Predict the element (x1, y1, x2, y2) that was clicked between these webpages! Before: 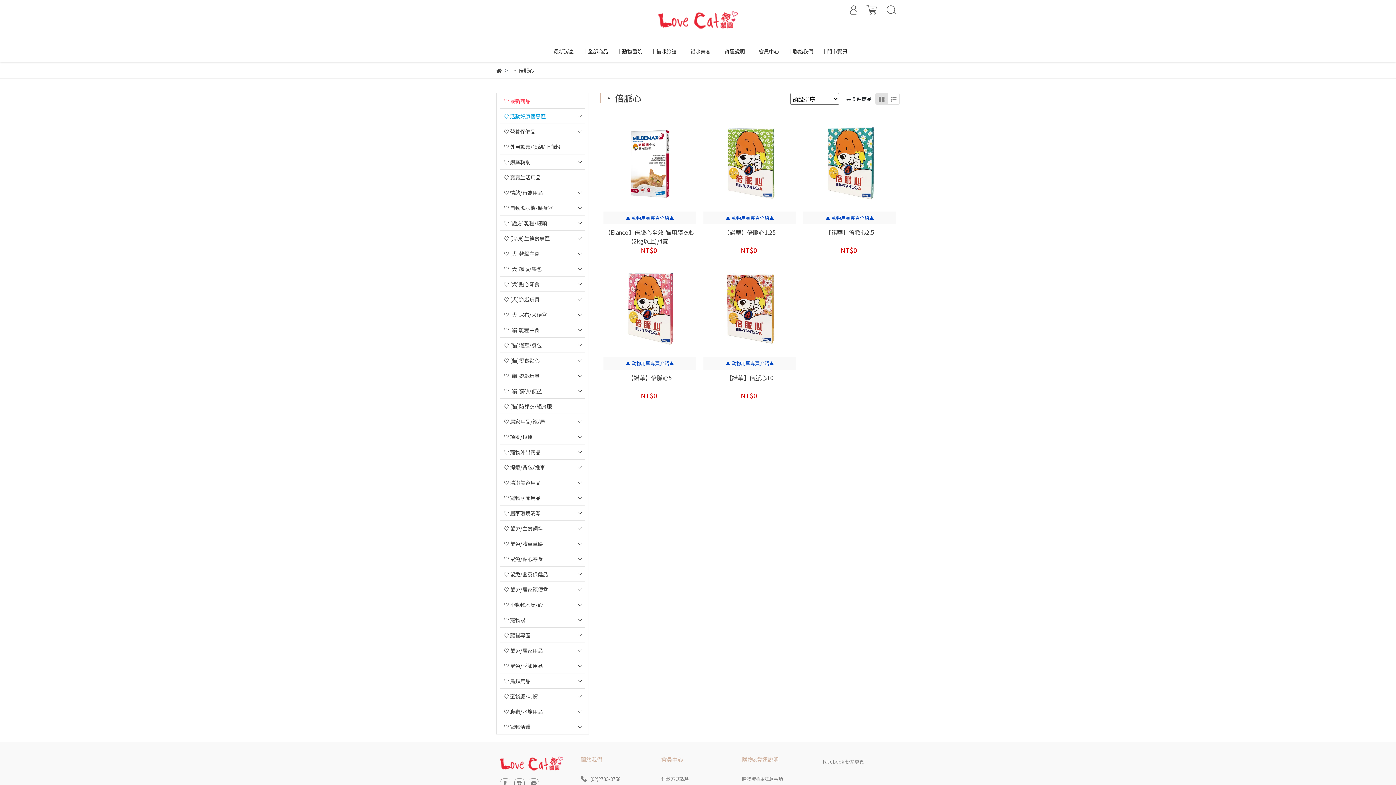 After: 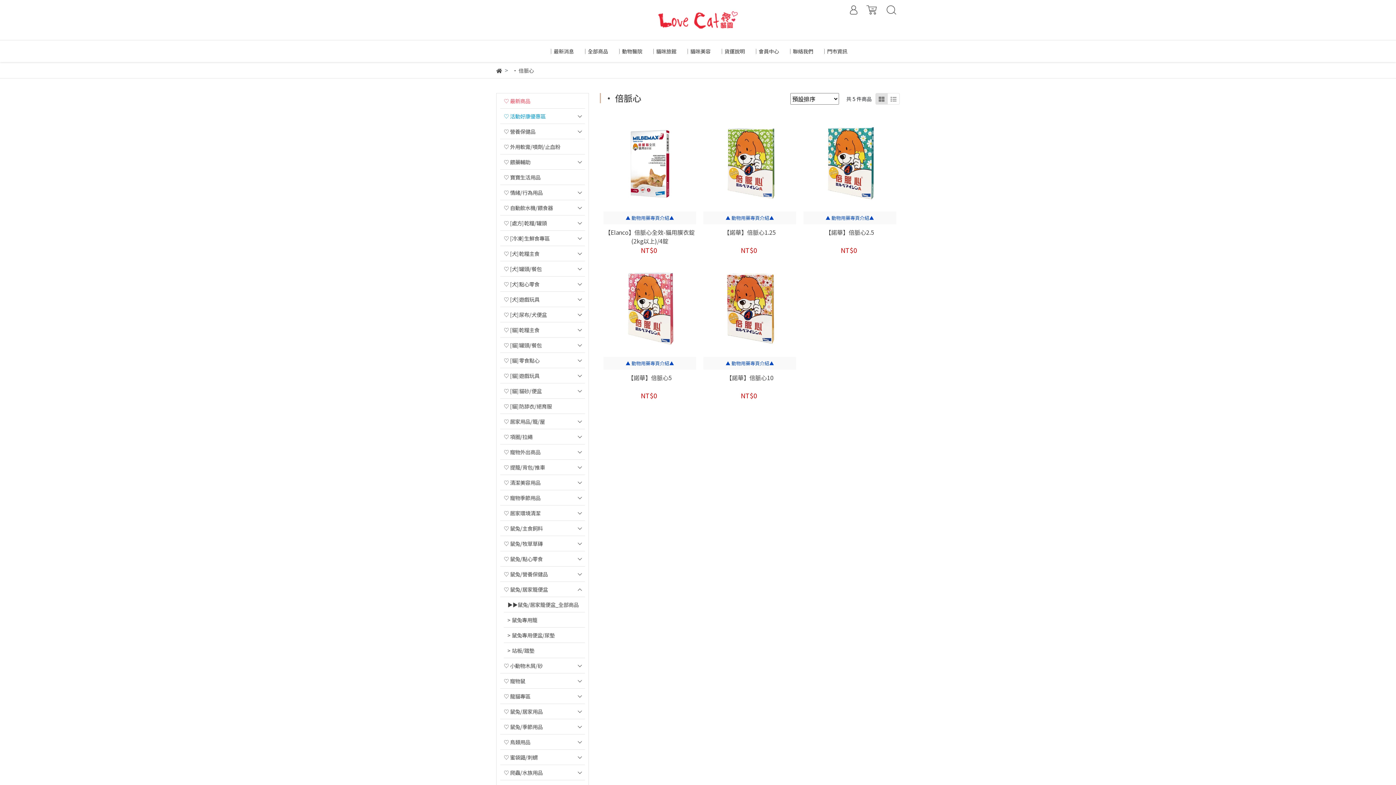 Action: label: ♡ 鼠兔/居家籠便盆 bbox: (500, 582, 585, 597)